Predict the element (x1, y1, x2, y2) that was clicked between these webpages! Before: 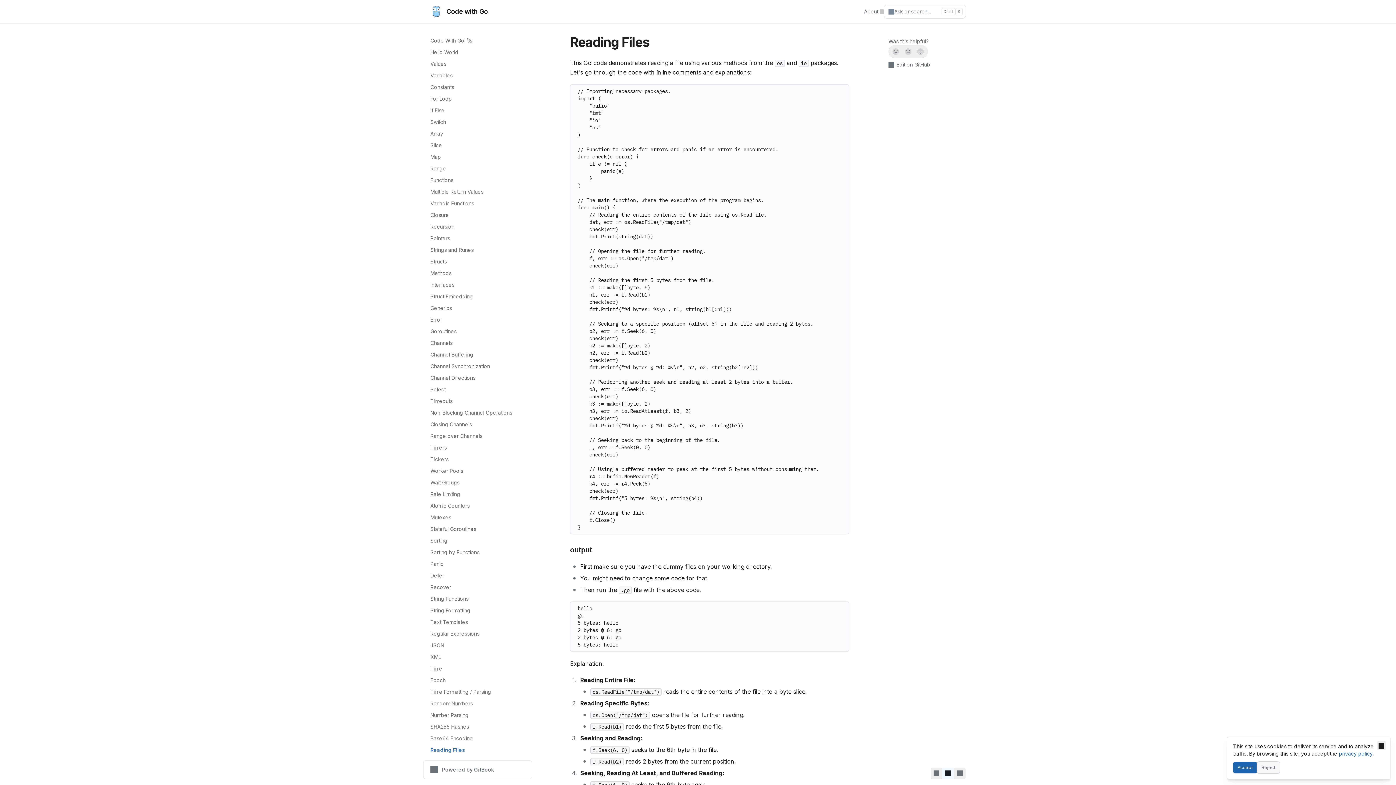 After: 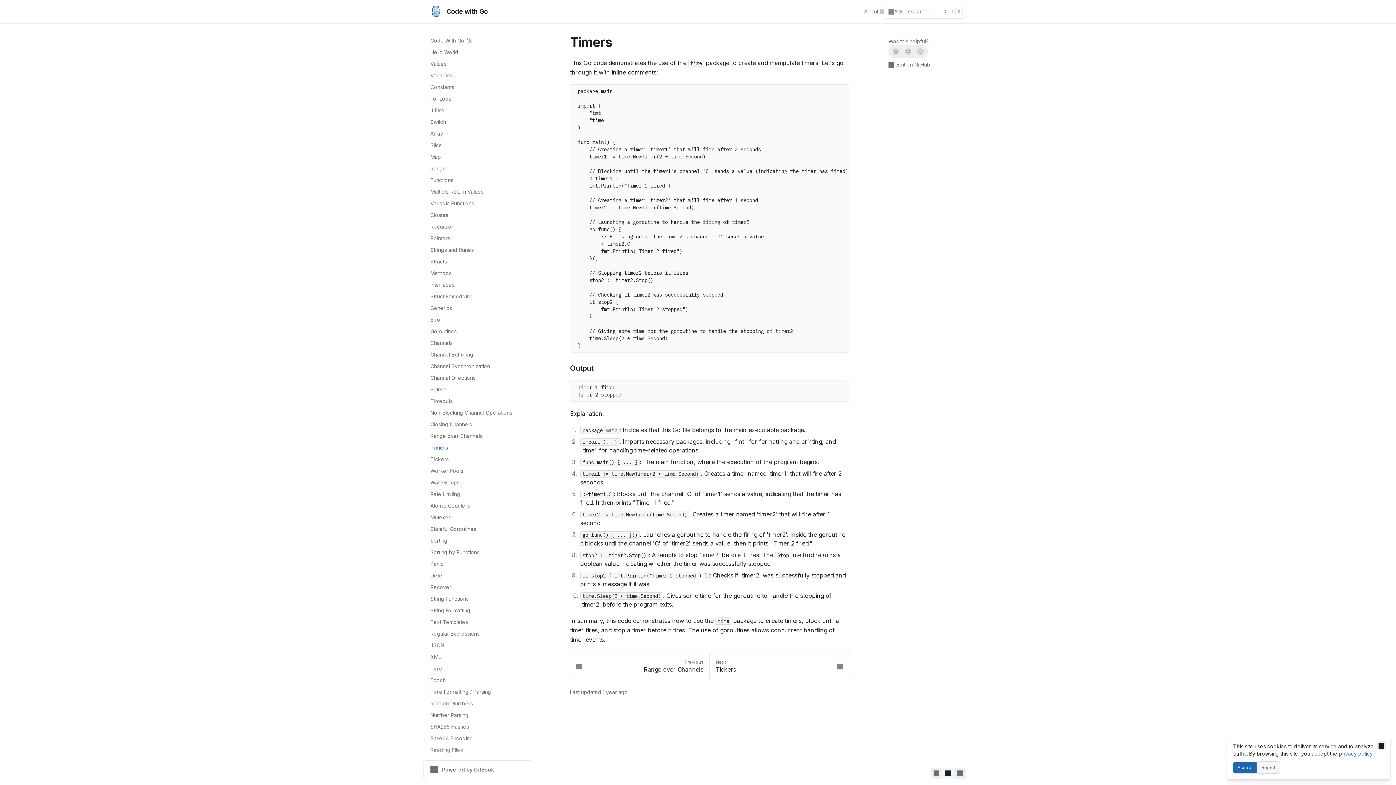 Action: label: Timers bbox: (426, 442, 532, 453)